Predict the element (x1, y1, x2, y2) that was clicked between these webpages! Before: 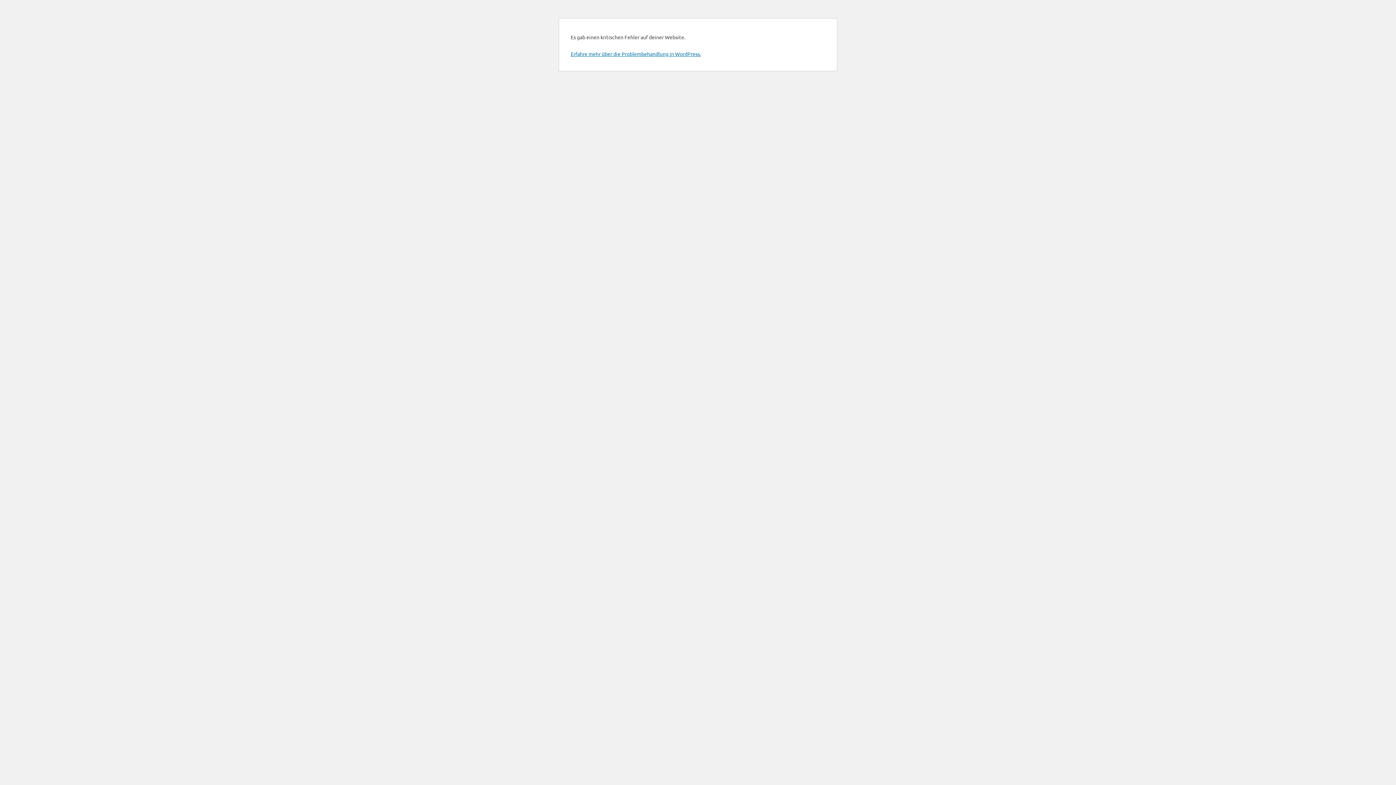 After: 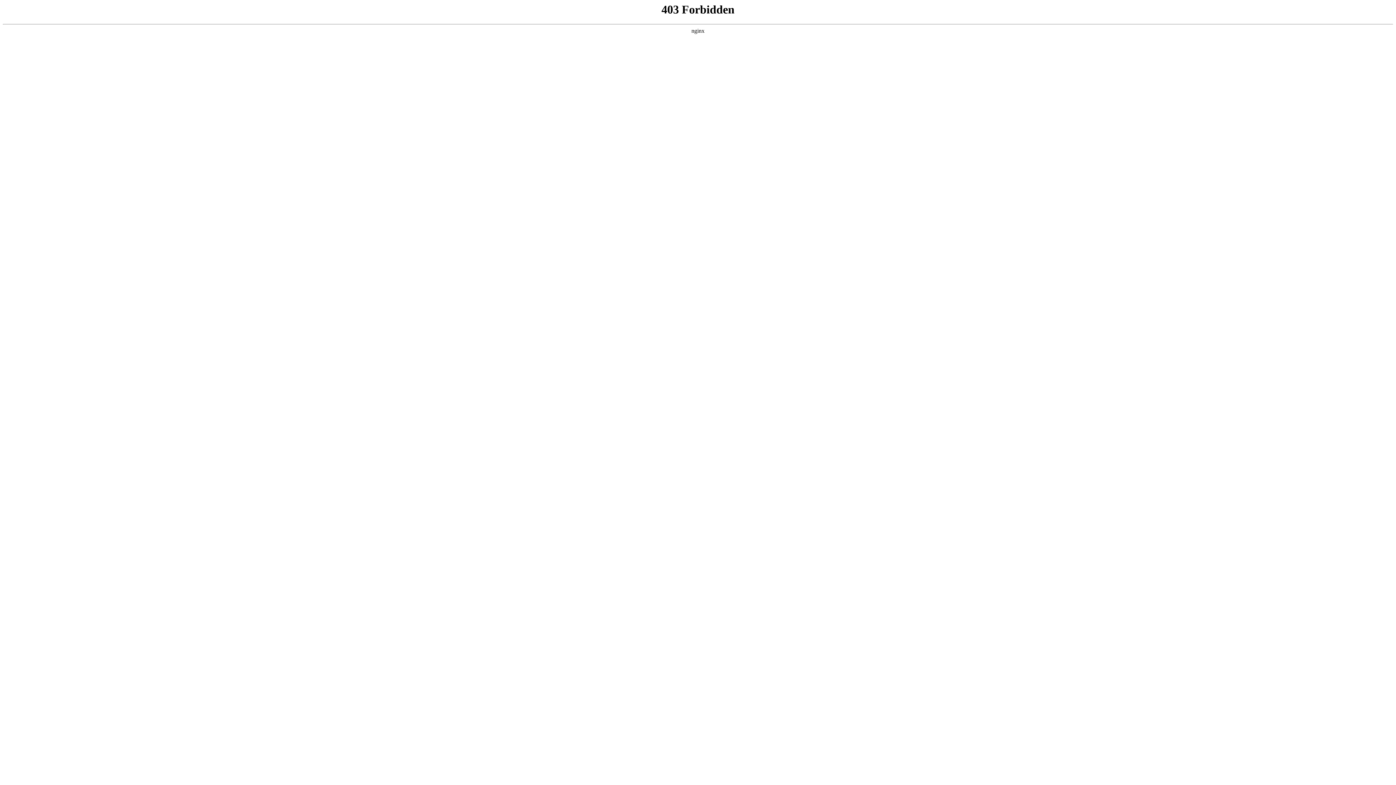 Action: bbox: (570, 50, 701, 57) label: Erfahre mehr über die Problembehandlung in WordPress.